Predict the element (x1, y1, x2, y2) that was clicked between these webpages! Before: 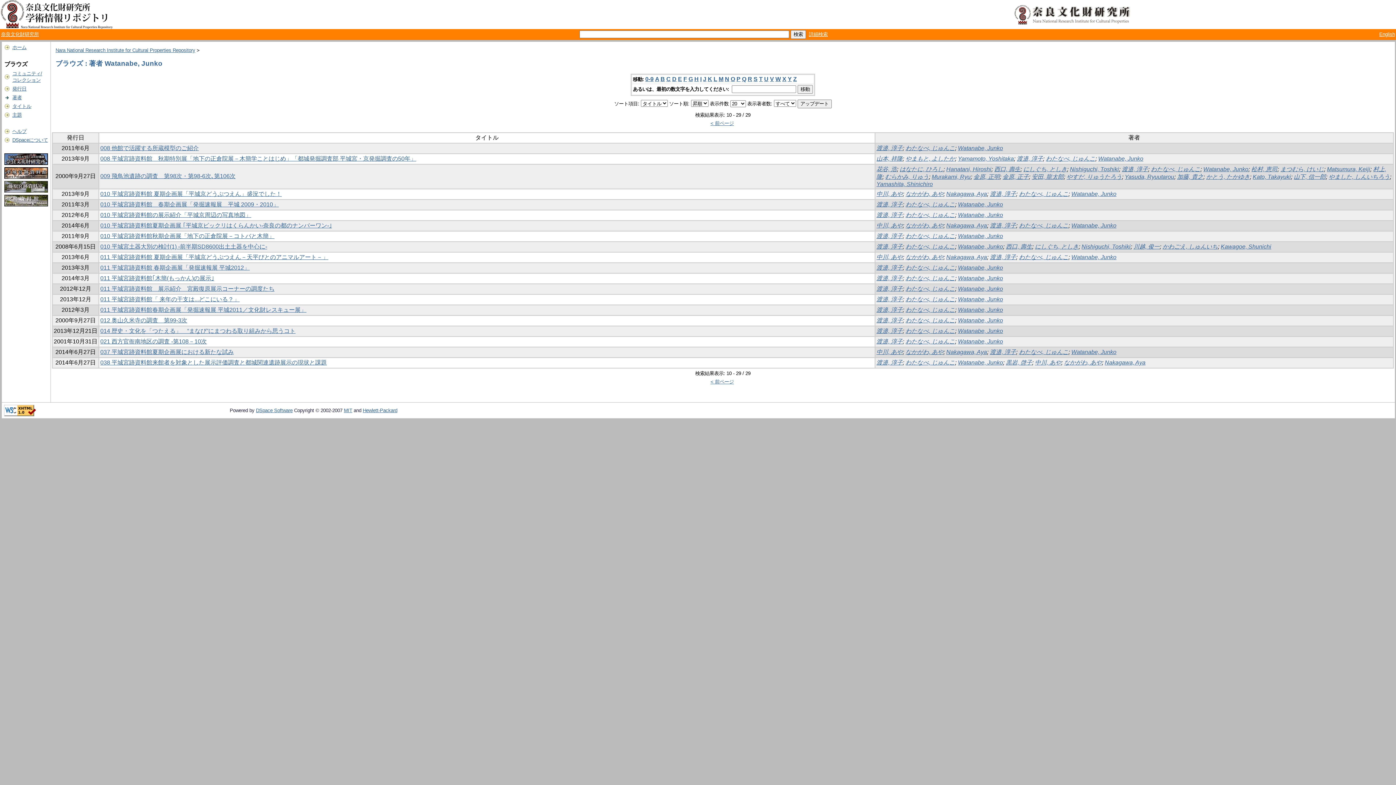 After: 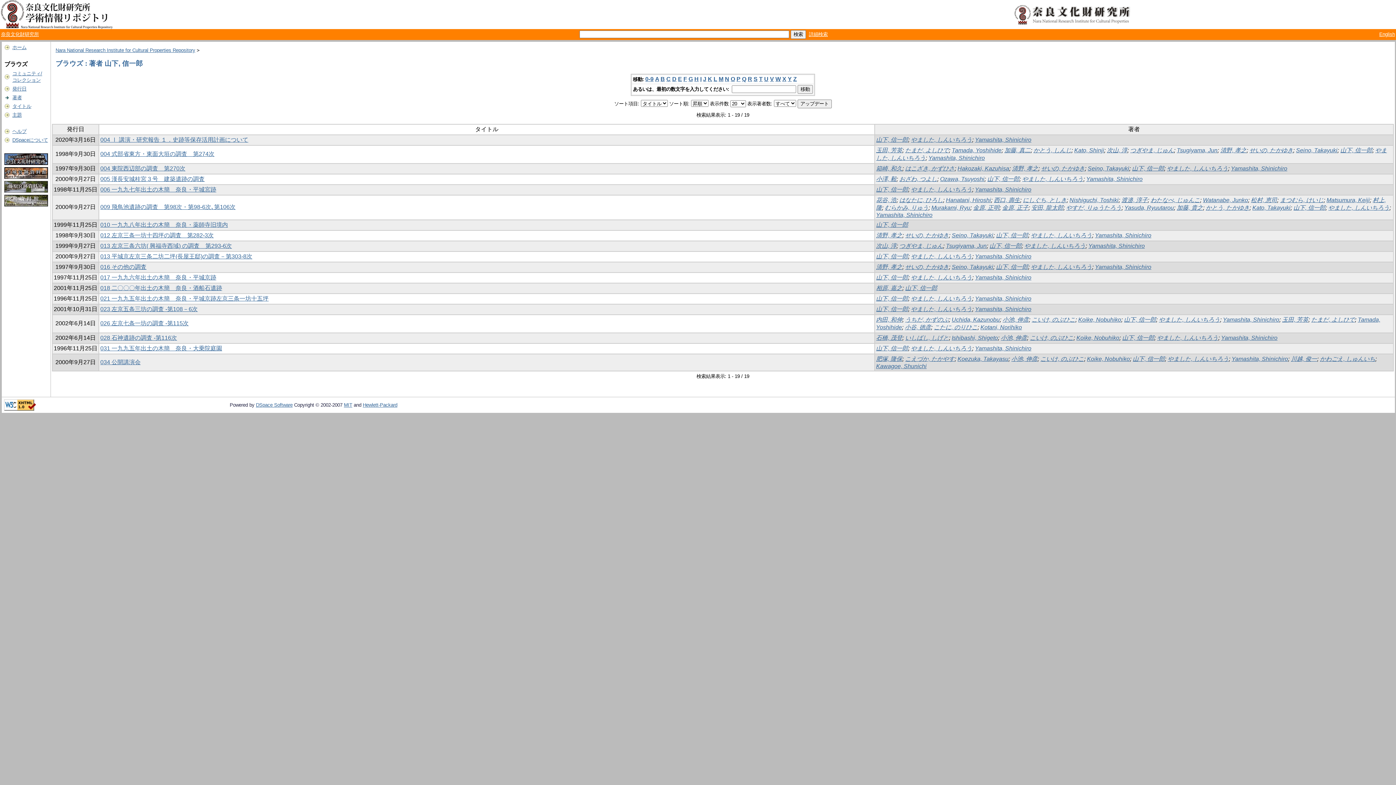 Action: bbox: (1294, 173, 1326, 180) label: 山下, 信一郎